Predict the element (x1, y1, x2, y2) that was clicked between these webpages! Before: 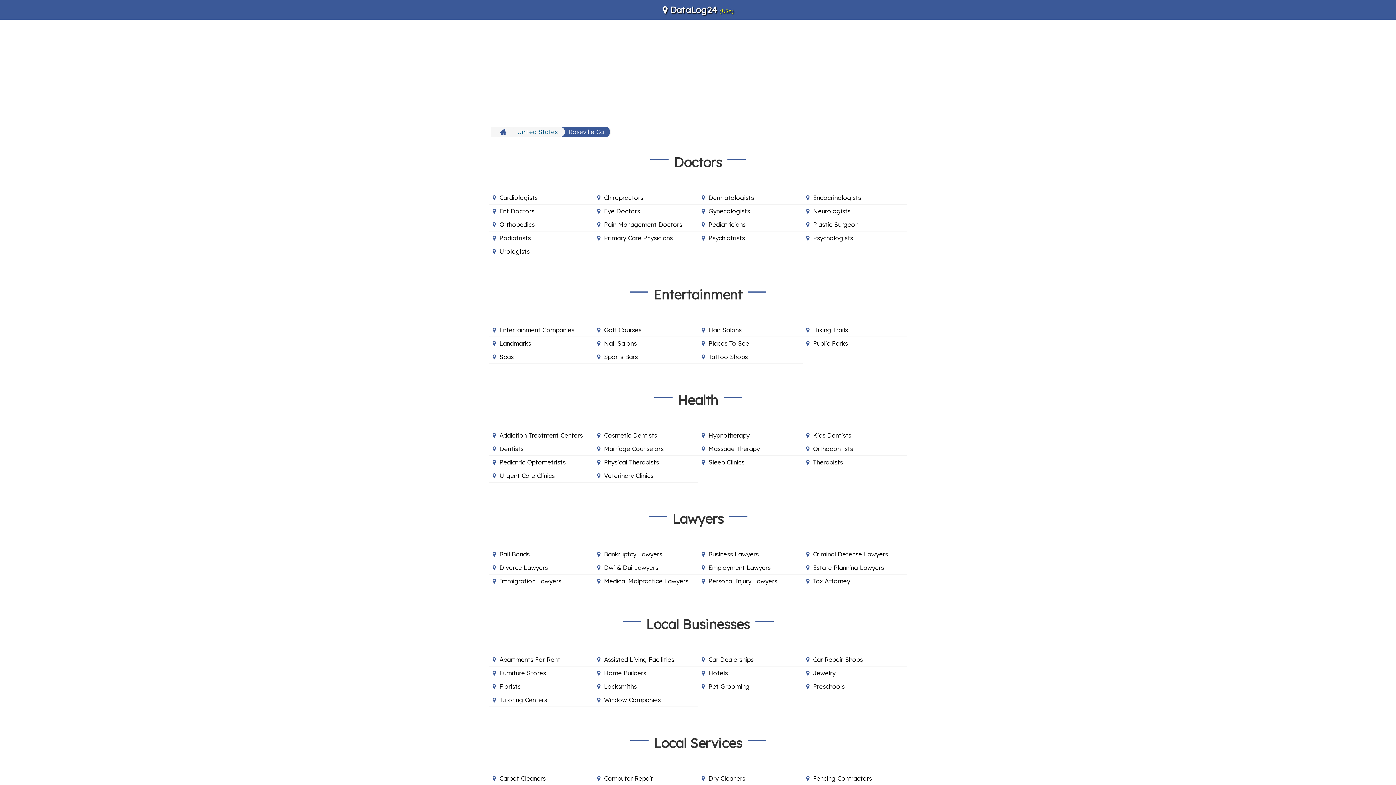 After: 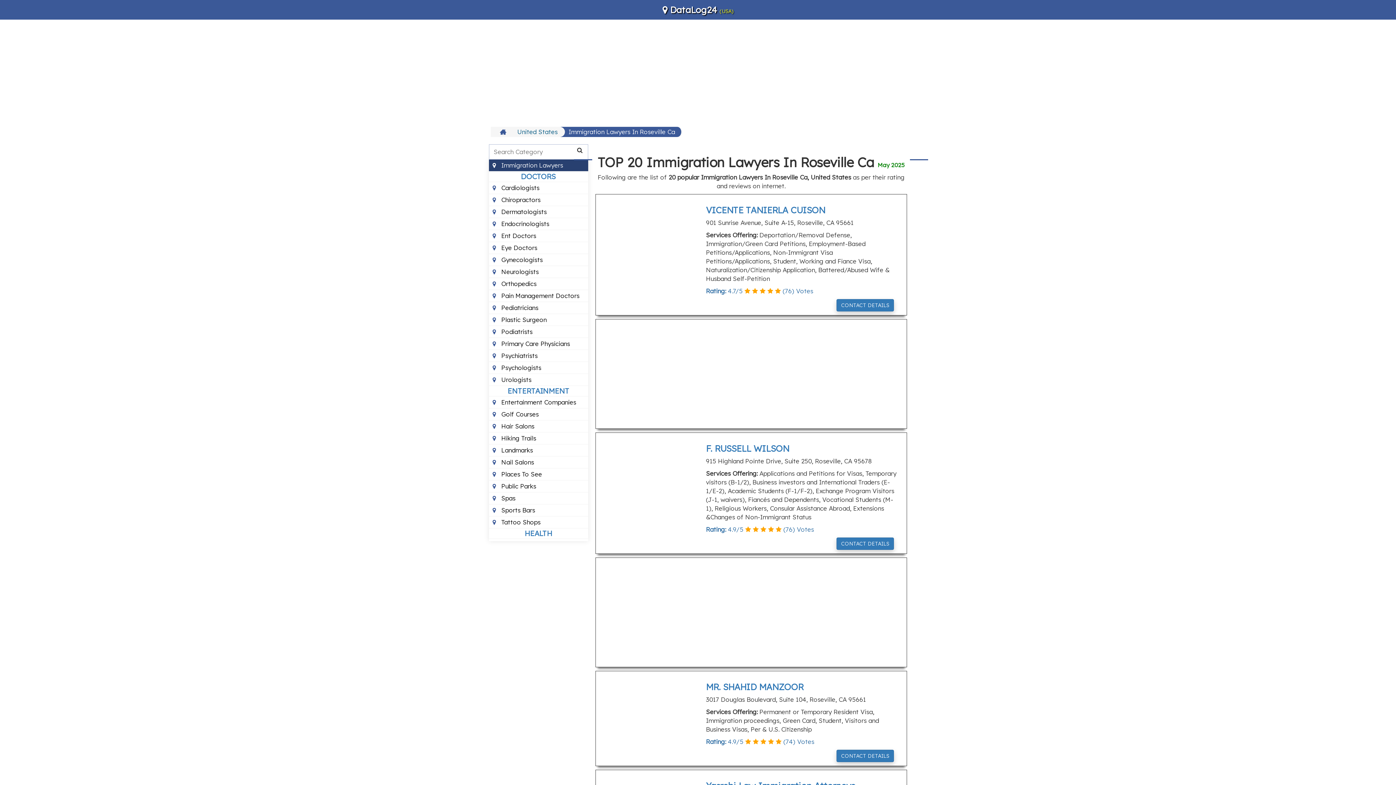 Action: label: Immigration Lawyers bbox: (489, 574, 593, 588)